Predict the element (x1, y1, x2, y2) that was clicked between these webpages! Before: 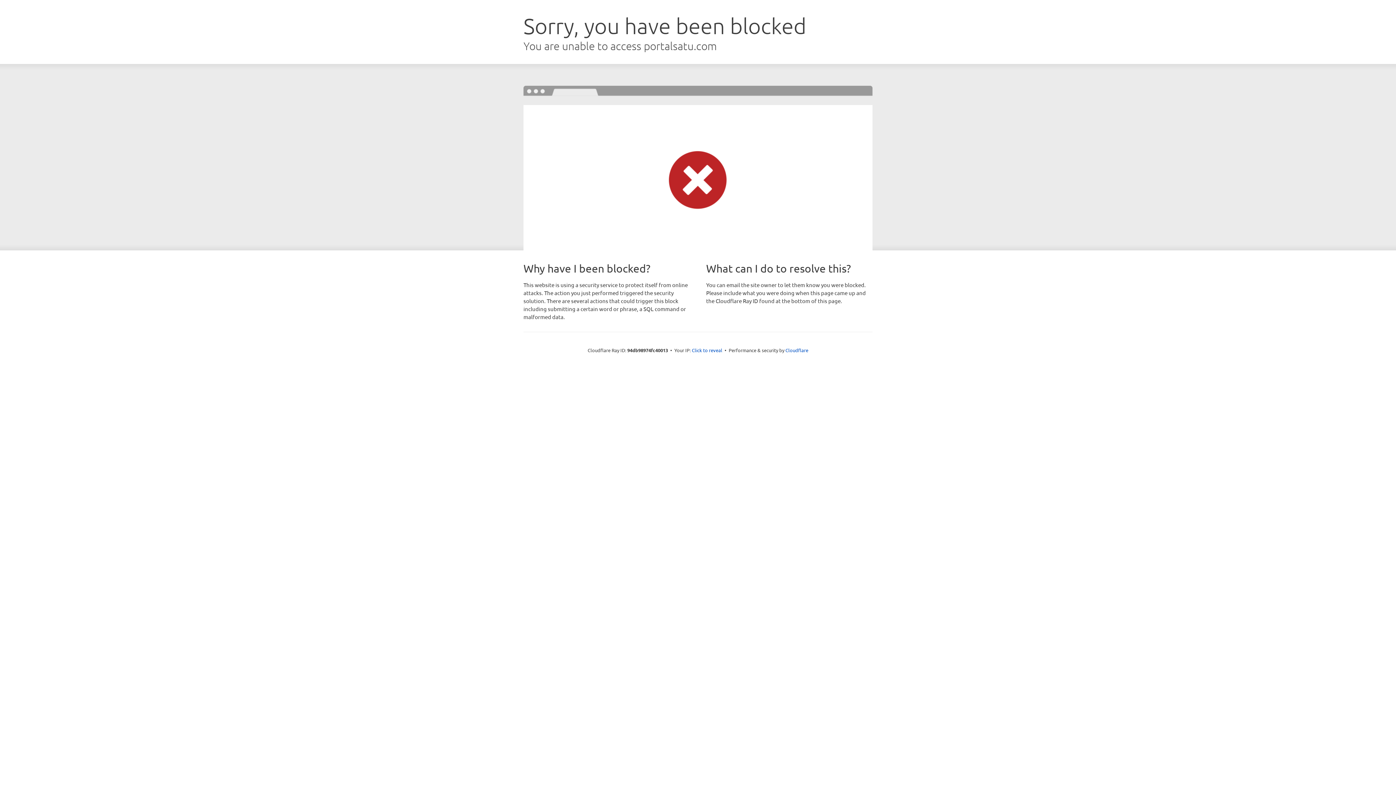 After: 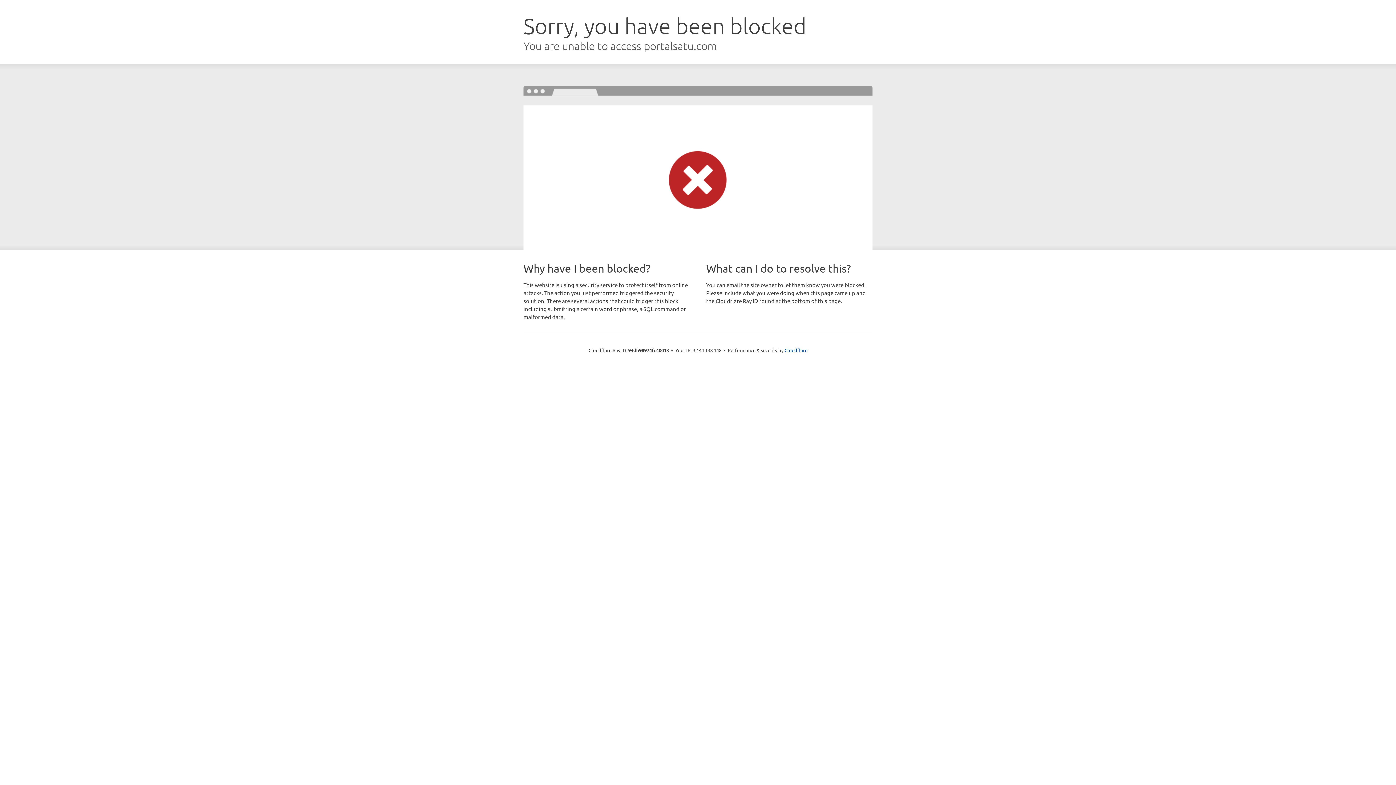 Action: label: Click to reveal bbox: (692, 346, 722, 353)